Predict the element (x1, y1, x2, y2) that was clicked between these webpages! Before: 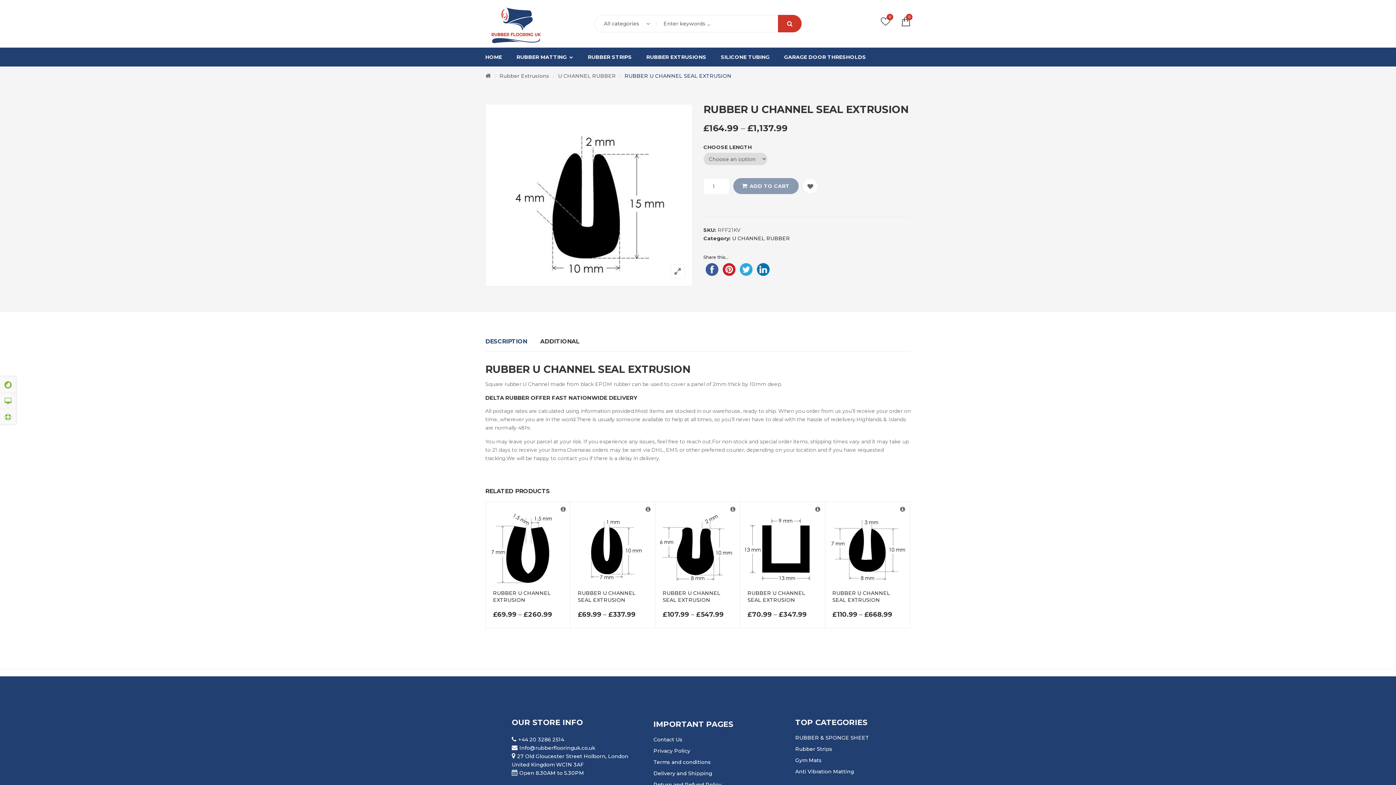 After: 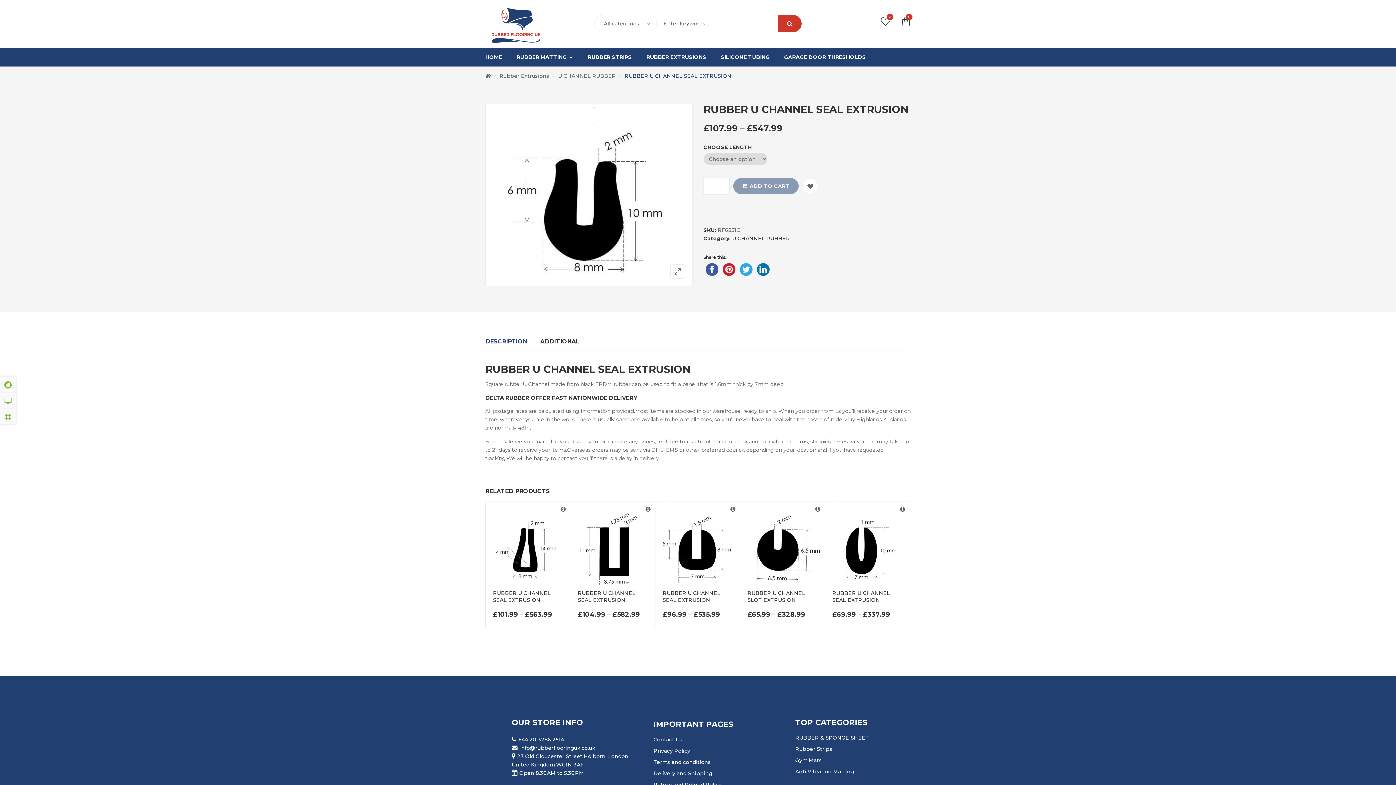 Action: bbox: (655, 502, 740, 590)